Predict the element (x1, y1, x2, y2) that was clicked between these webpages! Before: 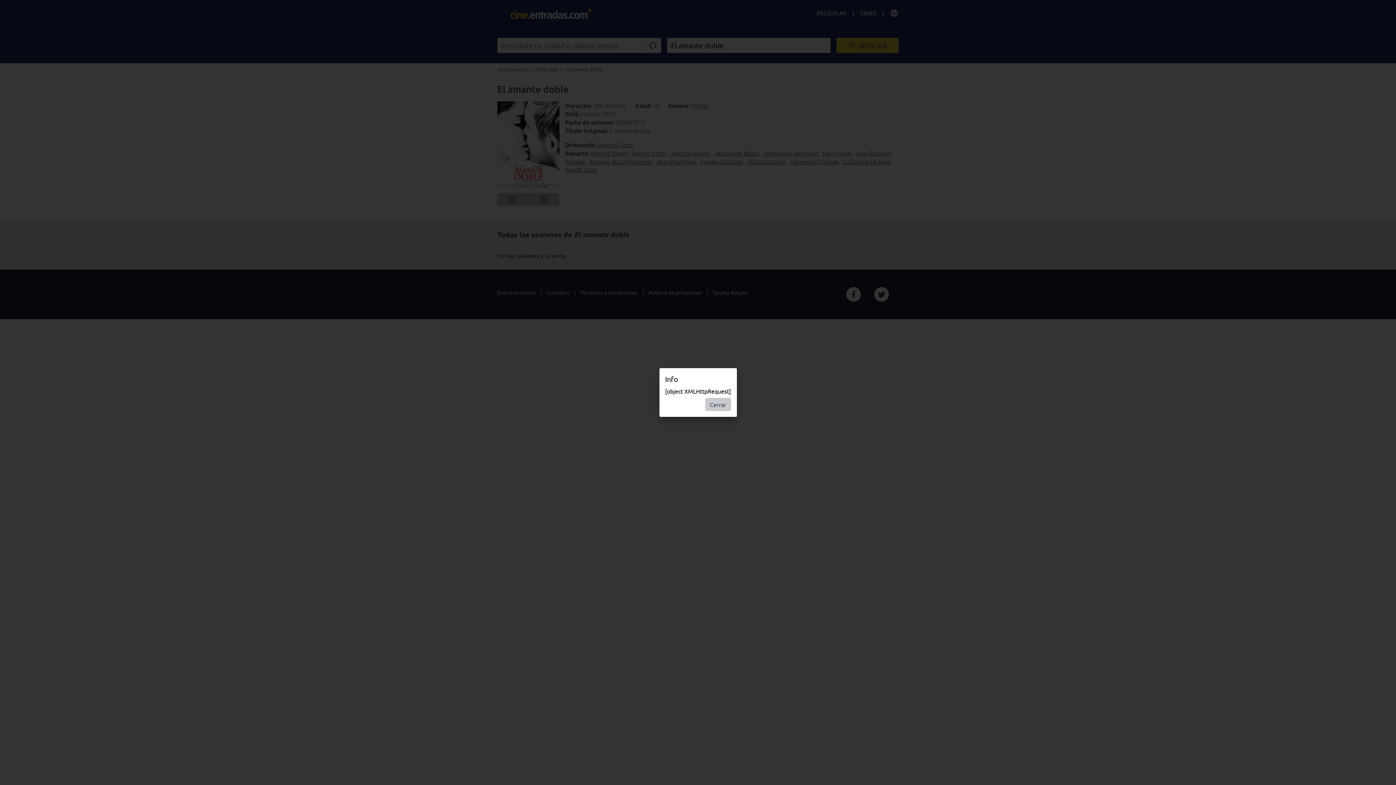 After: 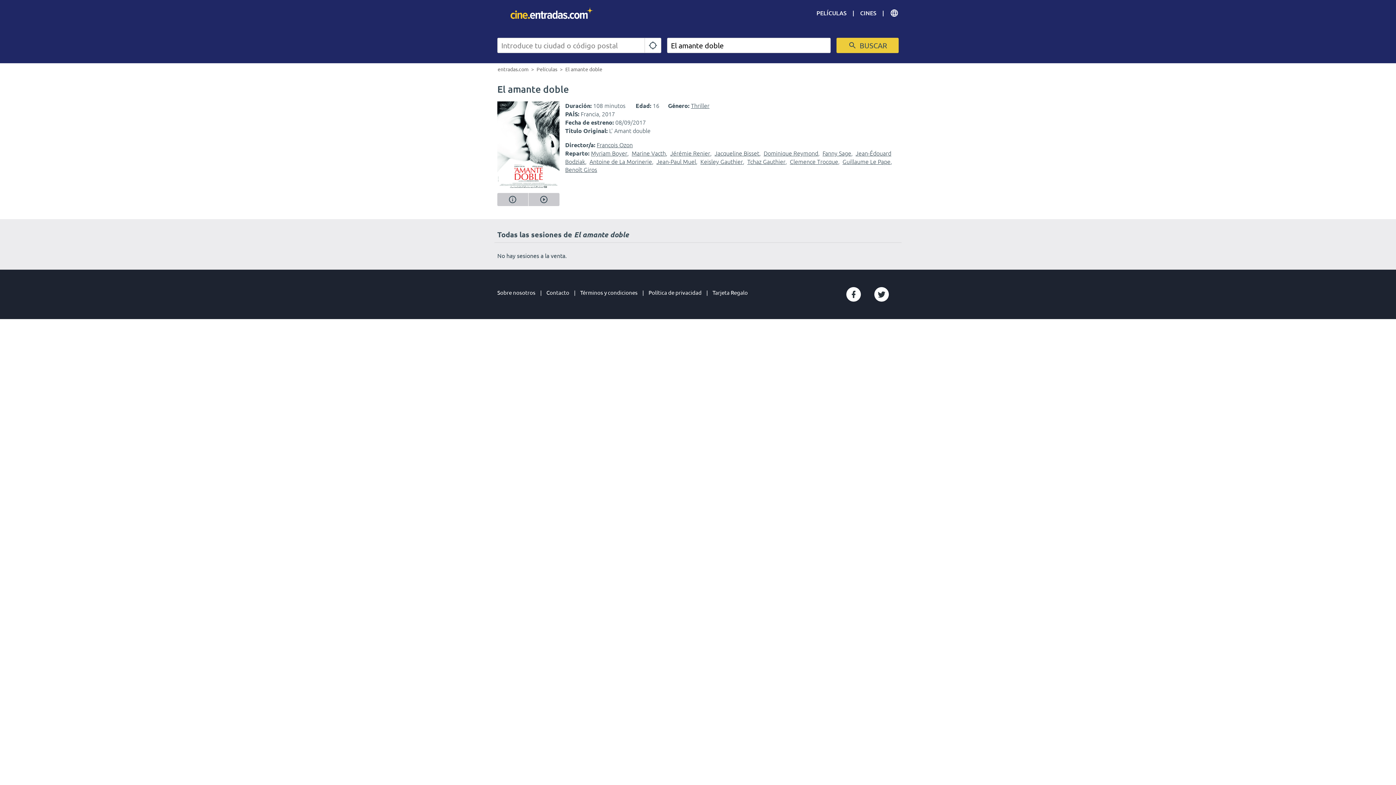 Action: bbox: (705, 398, 731, 411) label: Cerrar